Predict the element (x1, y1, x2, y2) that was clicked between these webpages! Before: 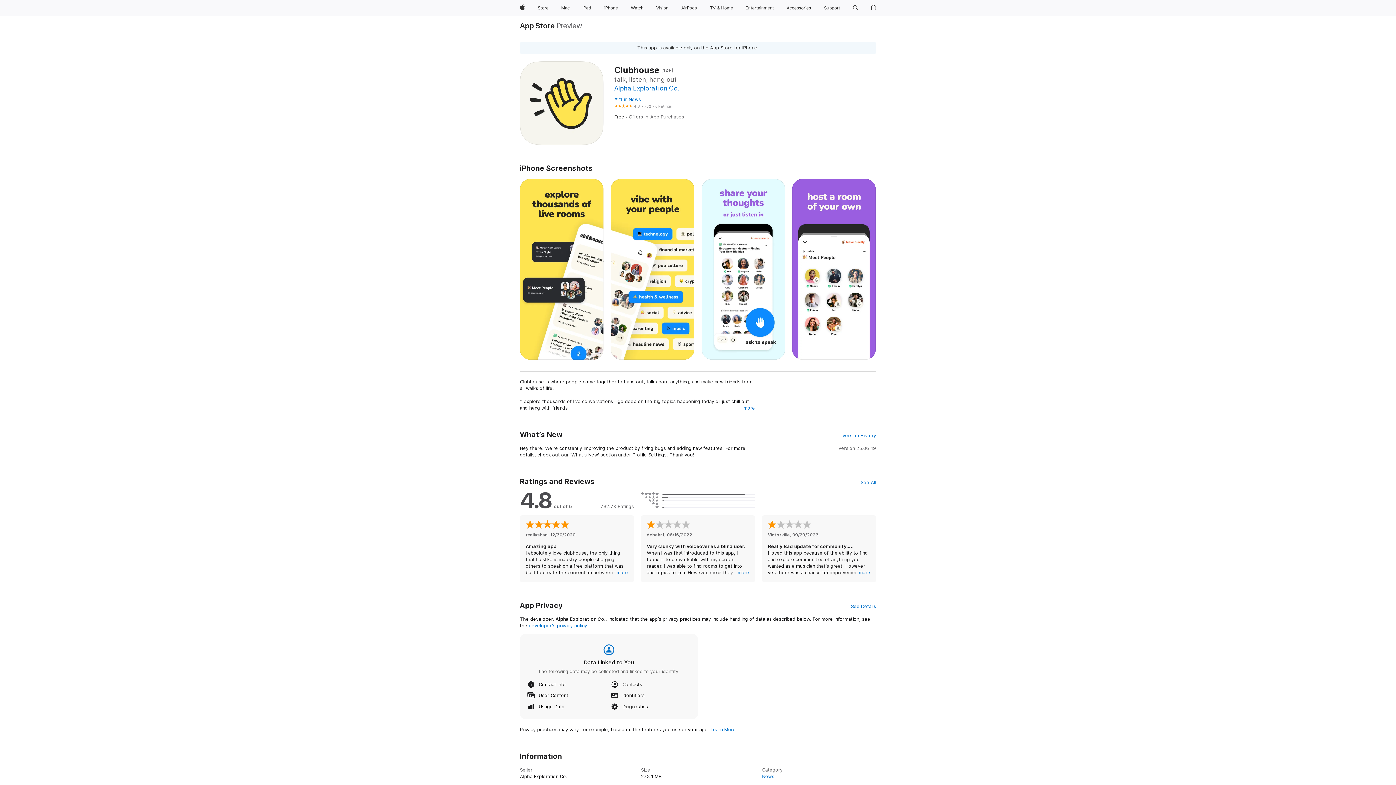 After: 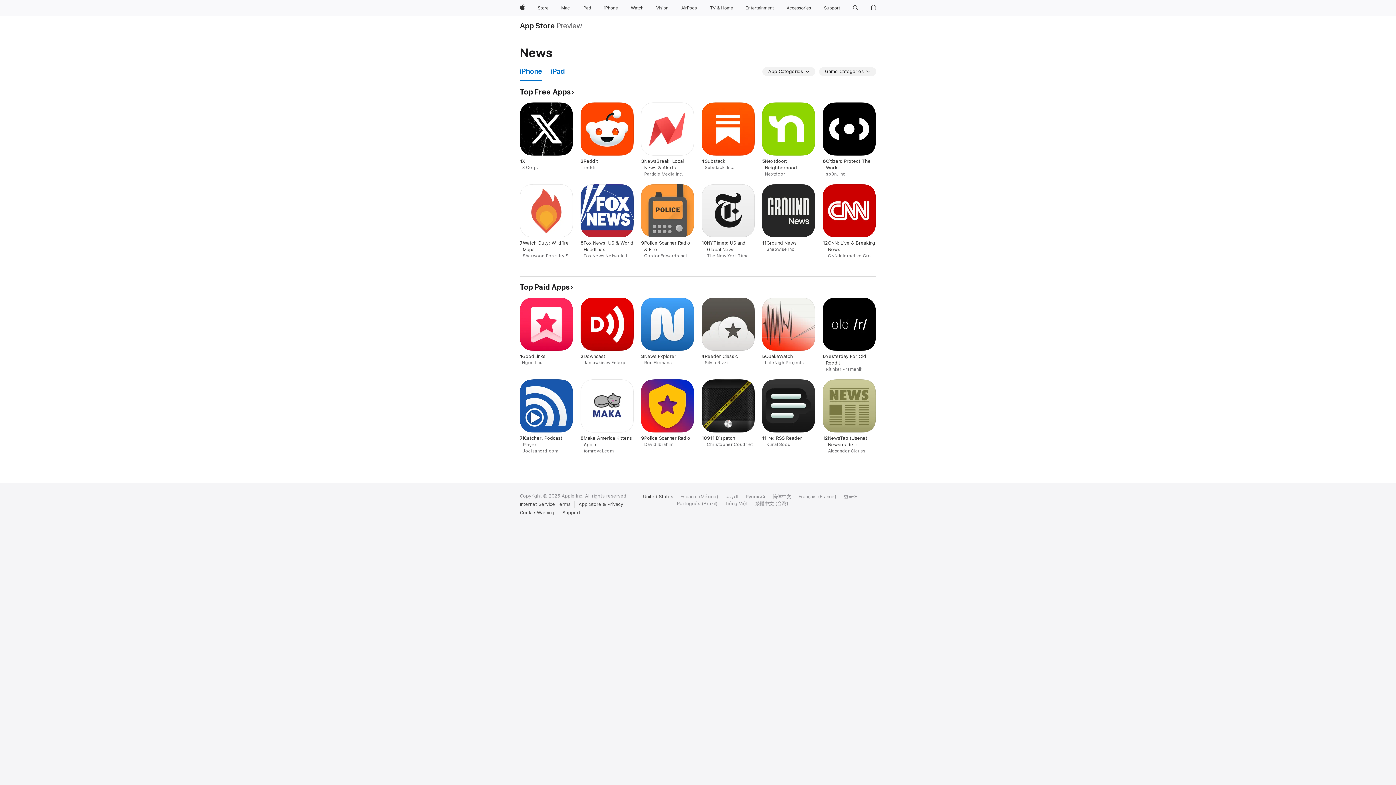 Action: label: #21 in News bbox: (614, 96, 641, 102)